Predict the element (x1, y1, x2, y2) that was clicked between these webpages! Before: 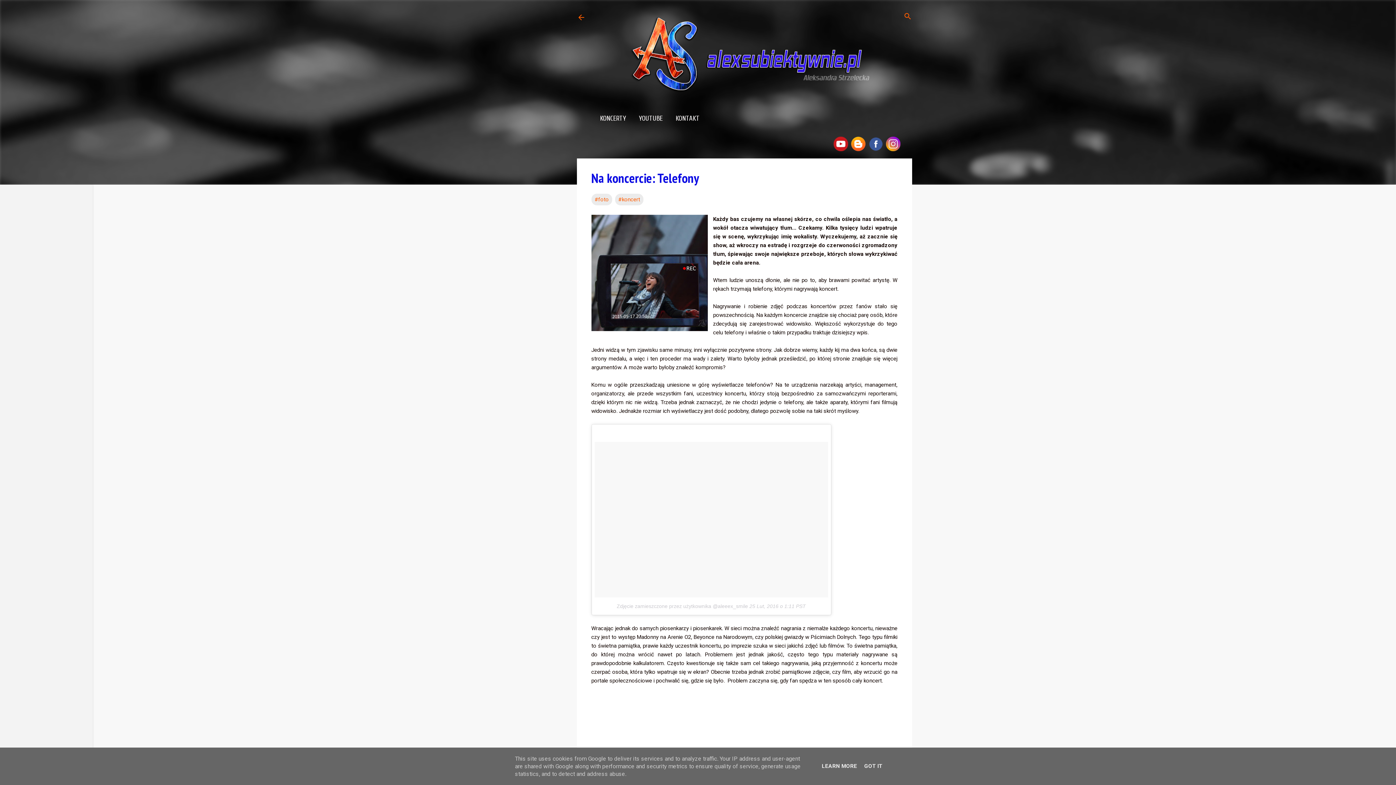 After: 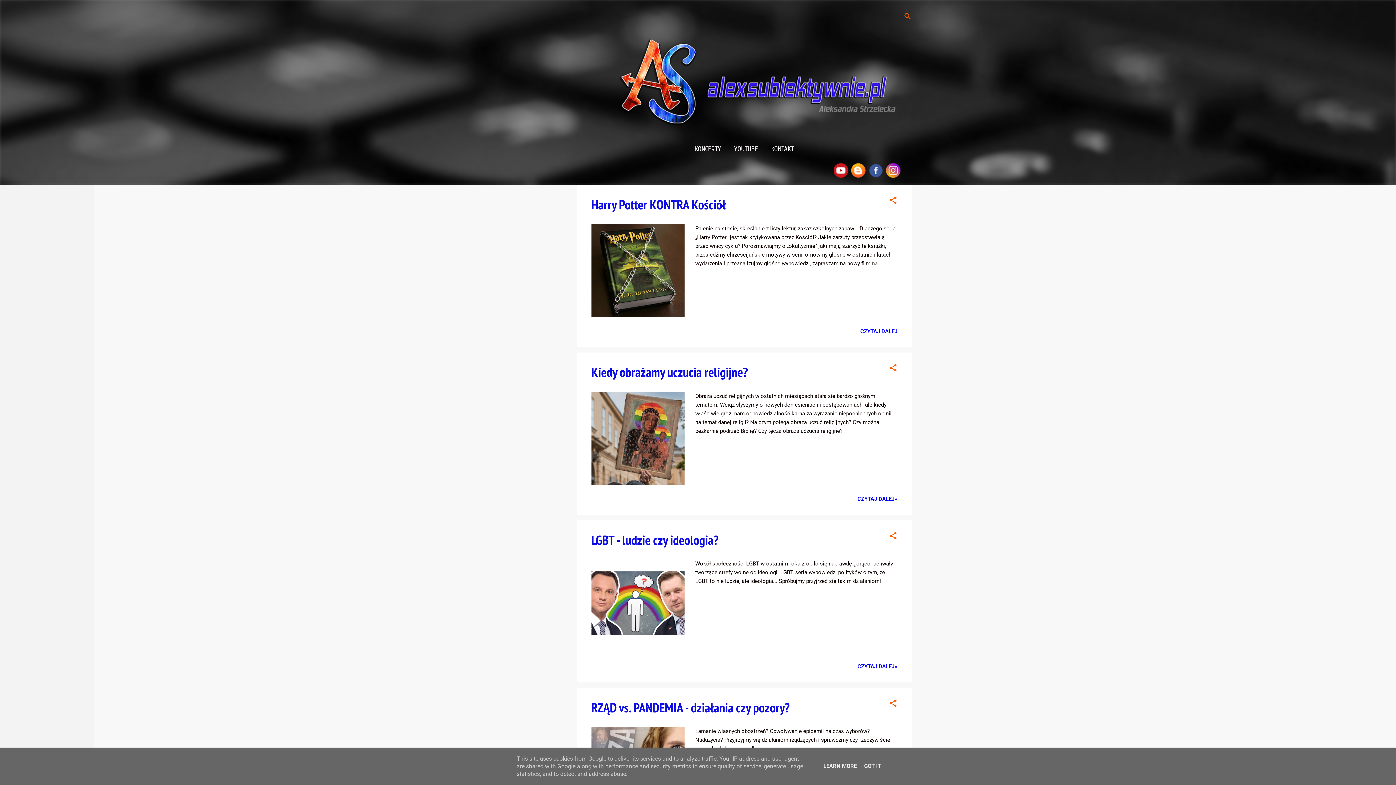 Action: bbox: (572, 8, 590, 26)